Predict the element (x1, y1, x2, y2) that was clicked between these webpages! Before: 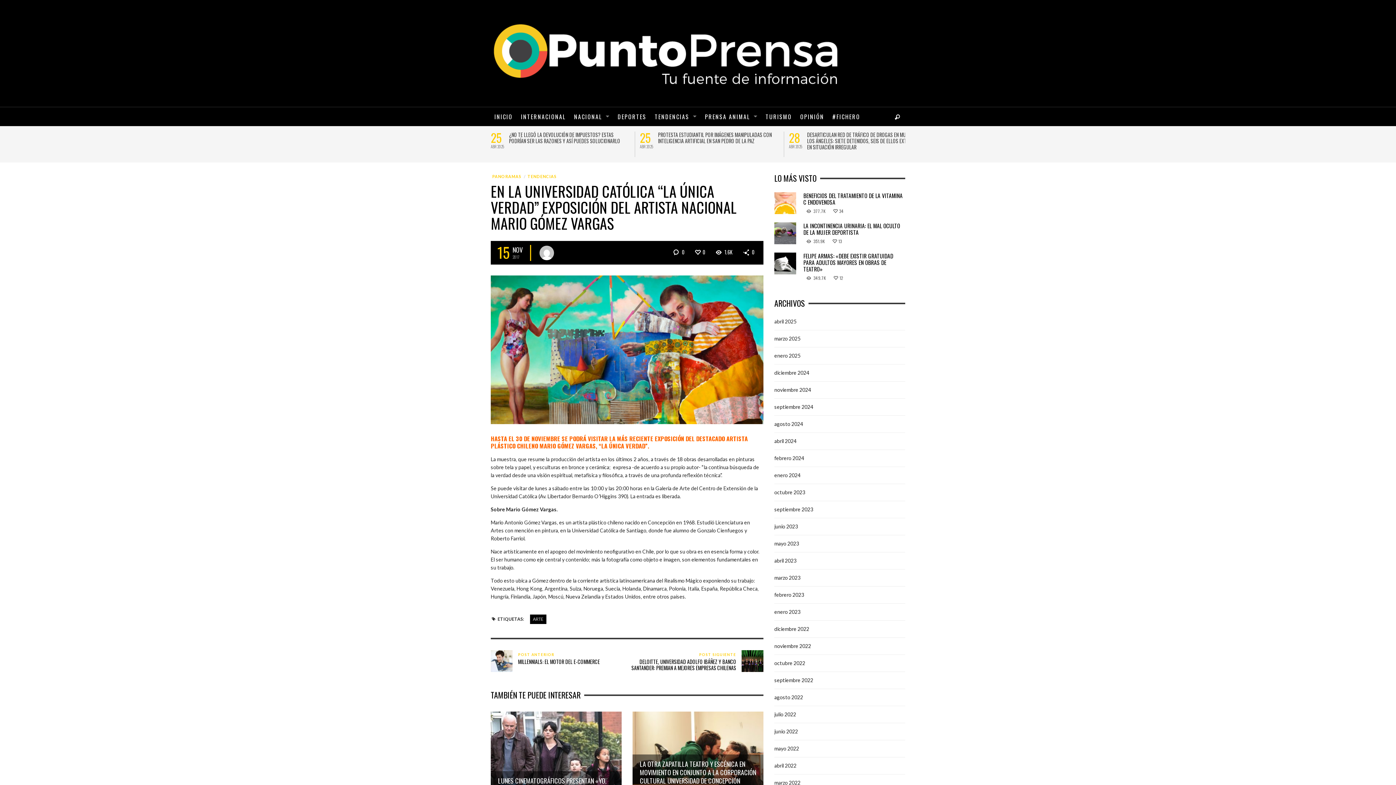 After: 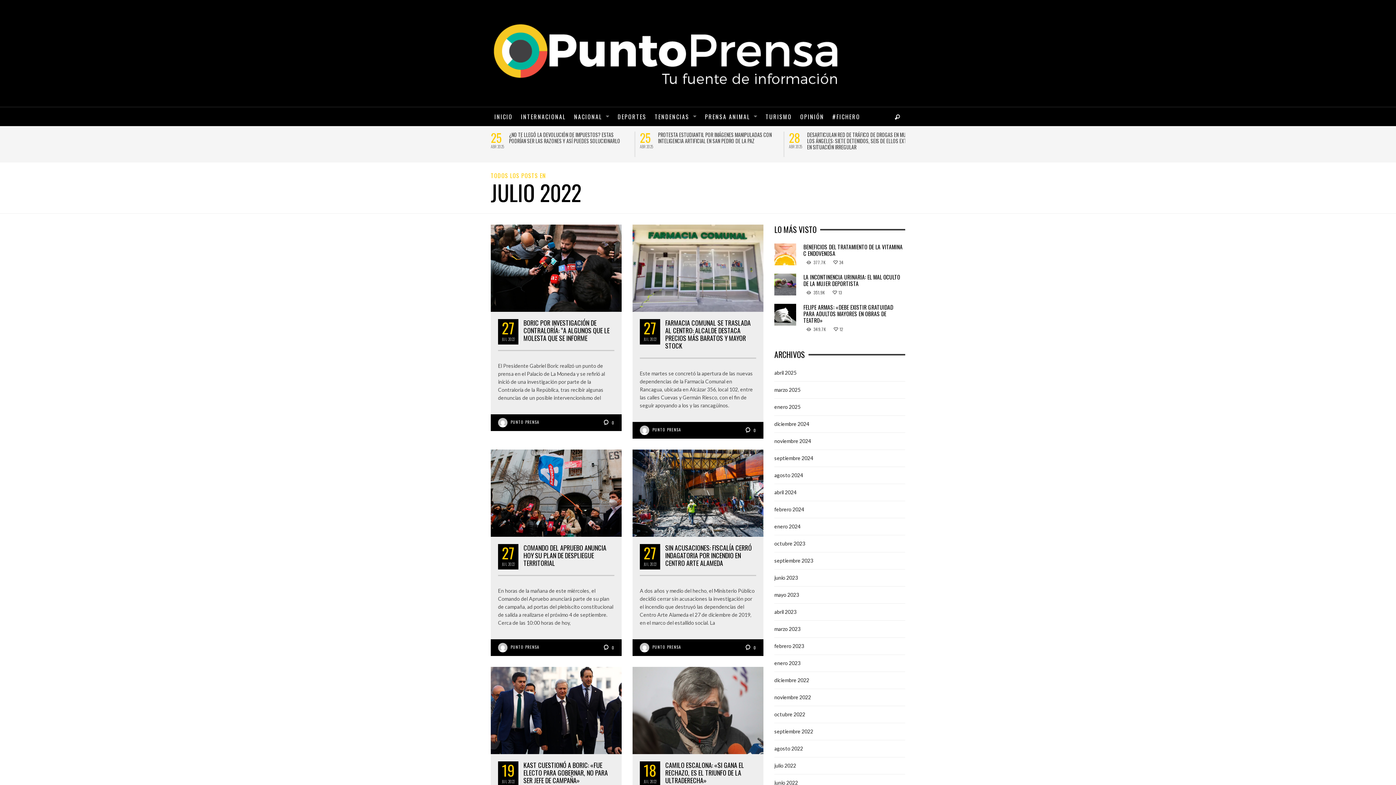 Action: bbox: (774, 711, 796, 717) label: julio 2022